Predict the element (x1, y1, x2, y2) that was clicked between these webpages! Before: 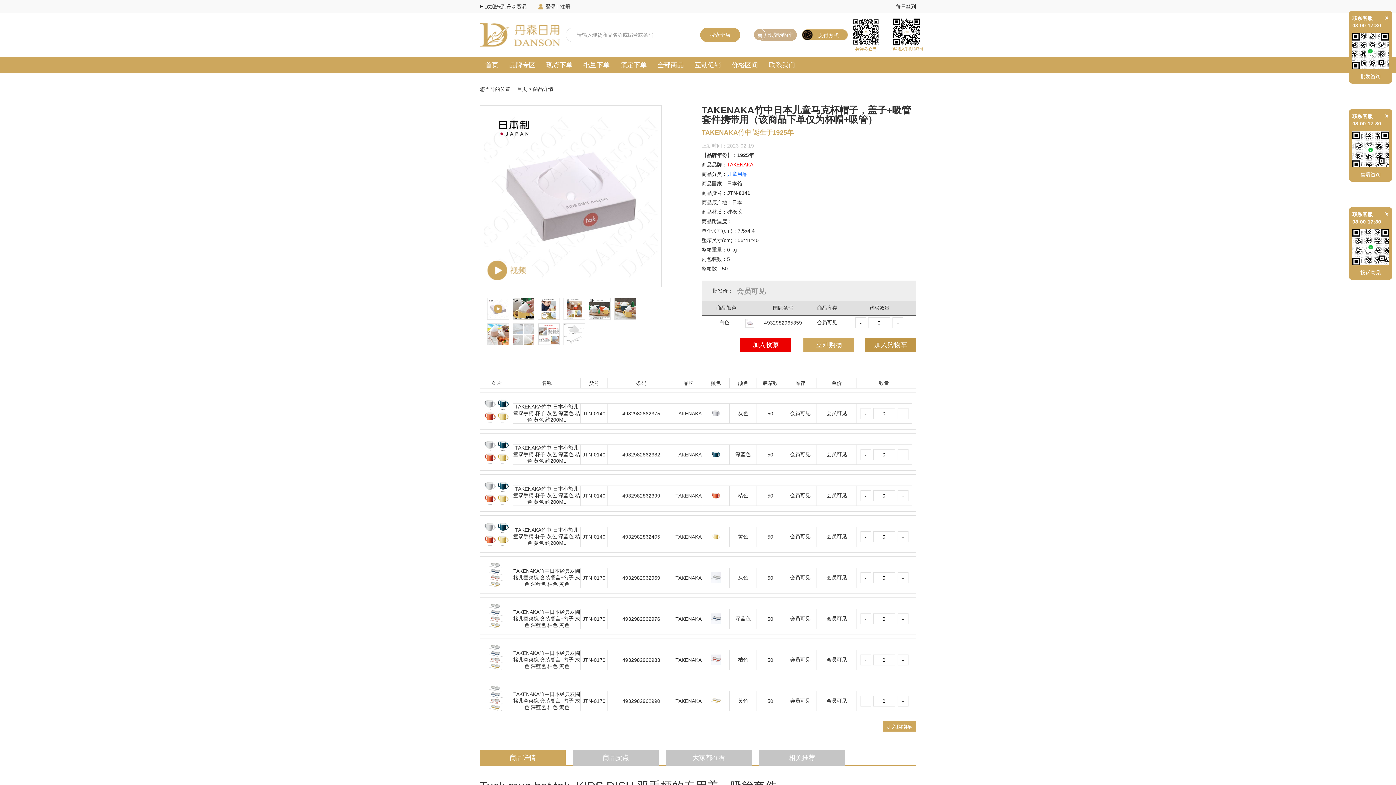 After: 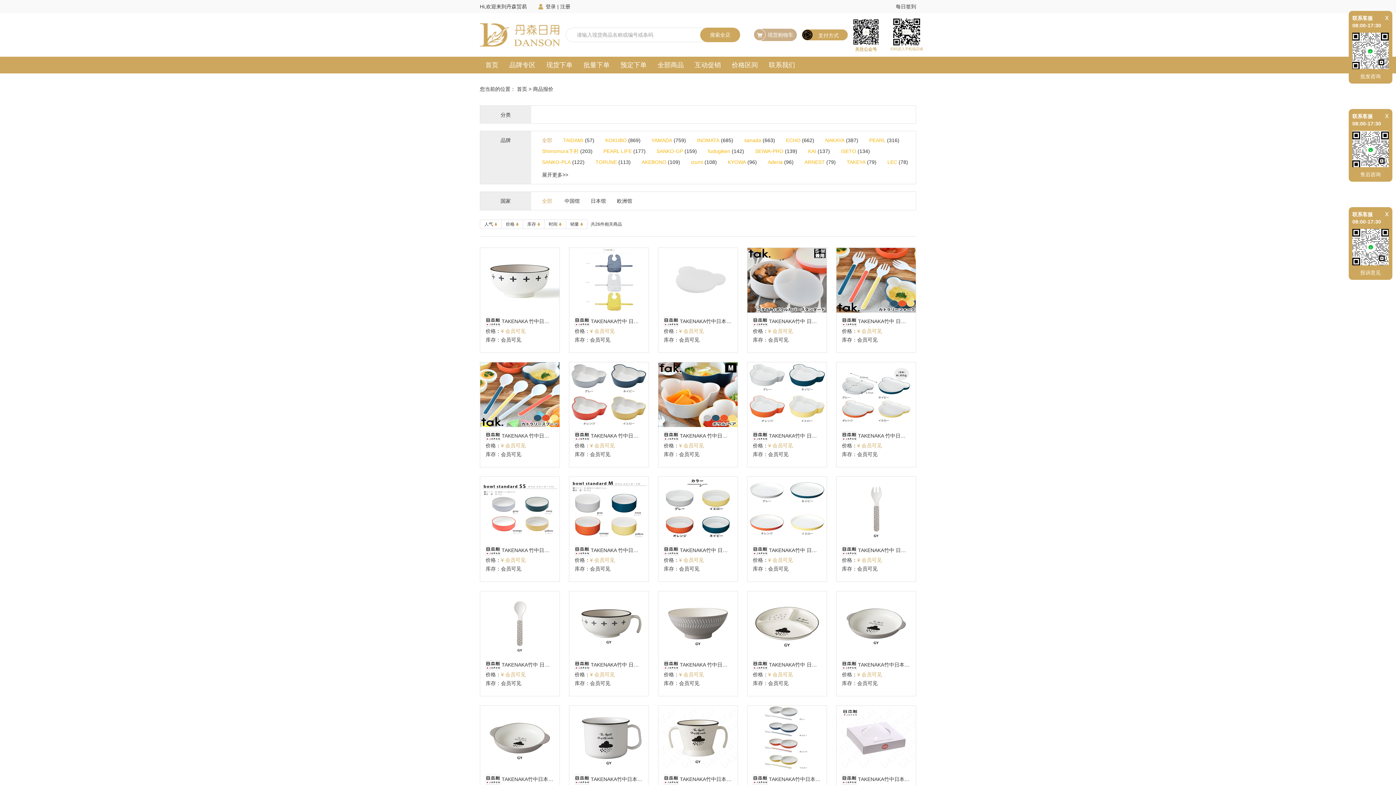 Action: bbox: (727, 161, 753, 167) label: TAKENAKA